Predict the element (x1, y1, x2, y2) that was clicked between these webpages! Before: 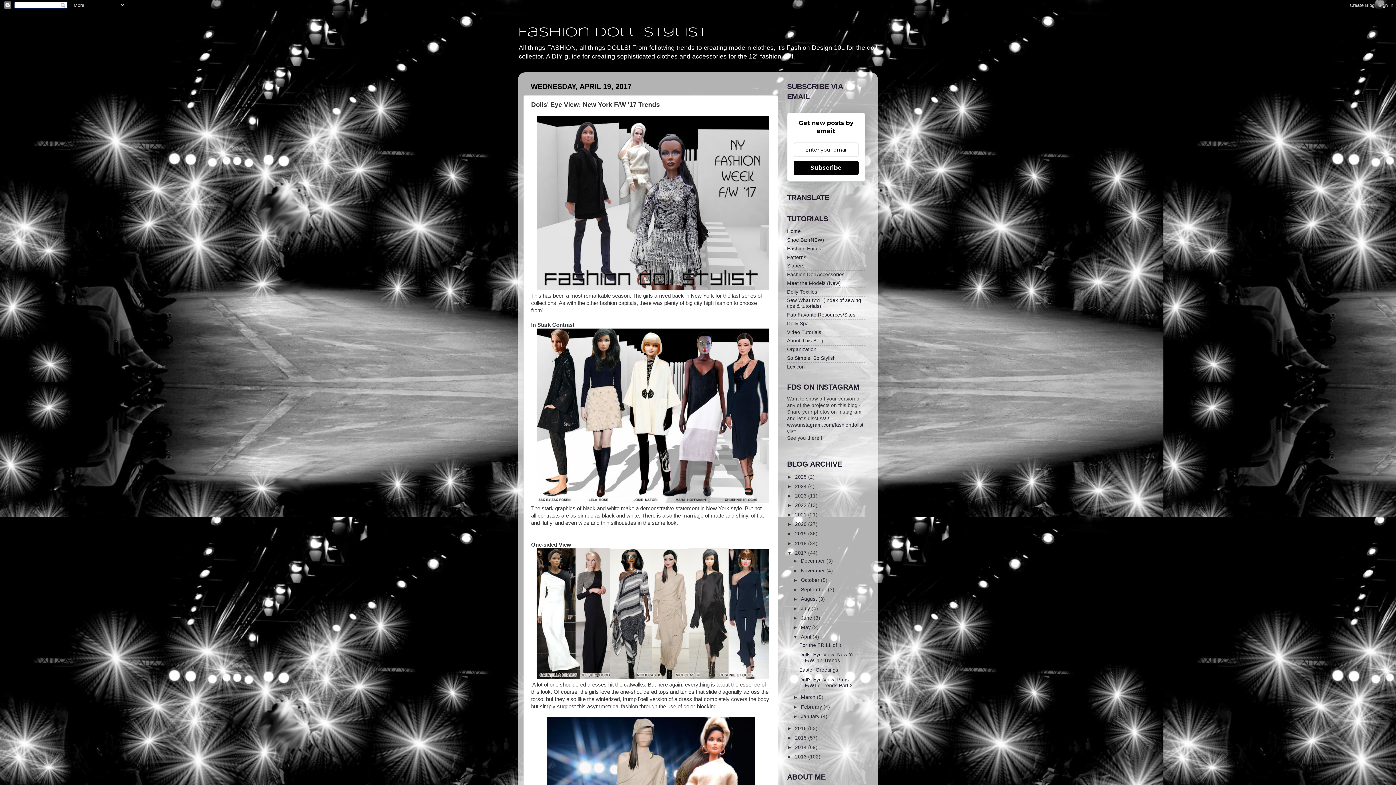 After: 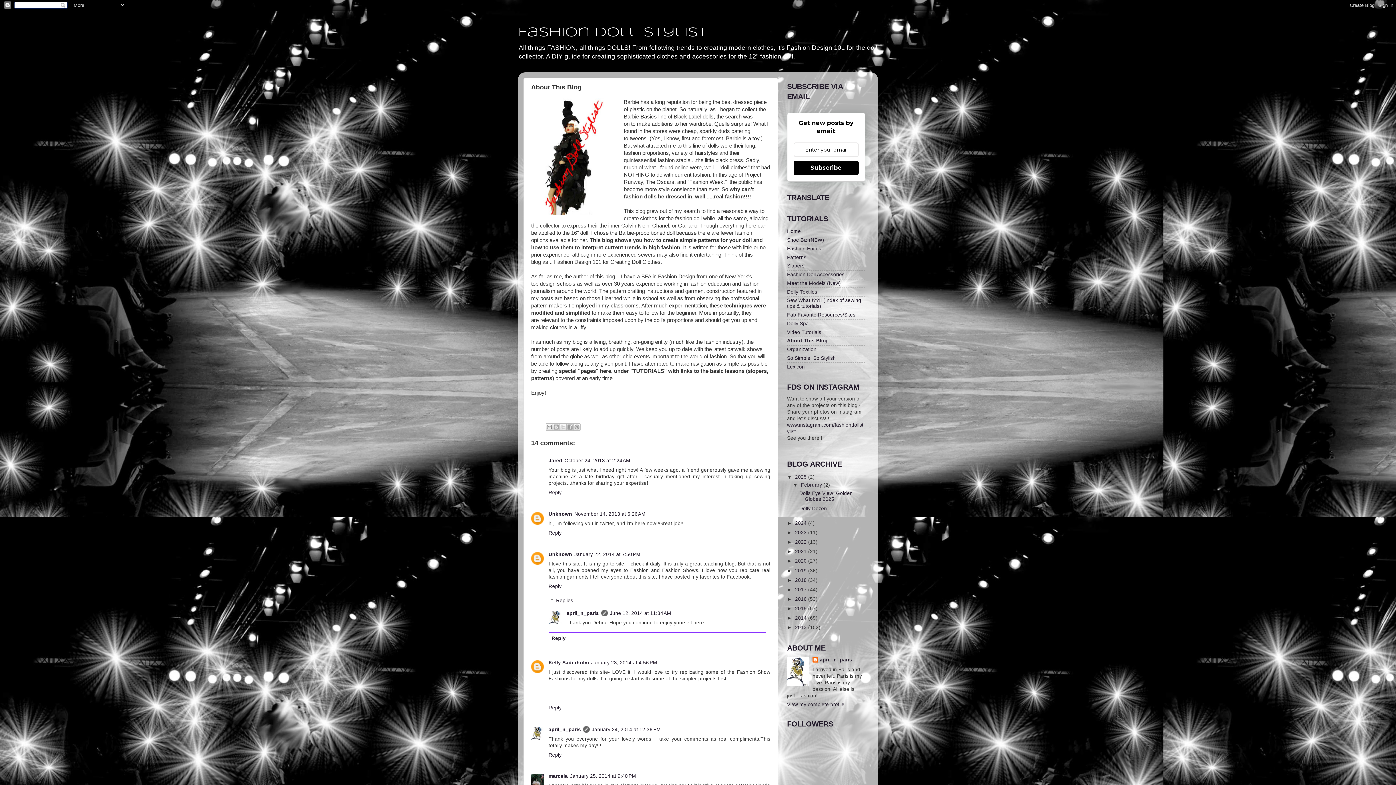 Action: label: About This Blog bbox: (787, 338, 823, 343)